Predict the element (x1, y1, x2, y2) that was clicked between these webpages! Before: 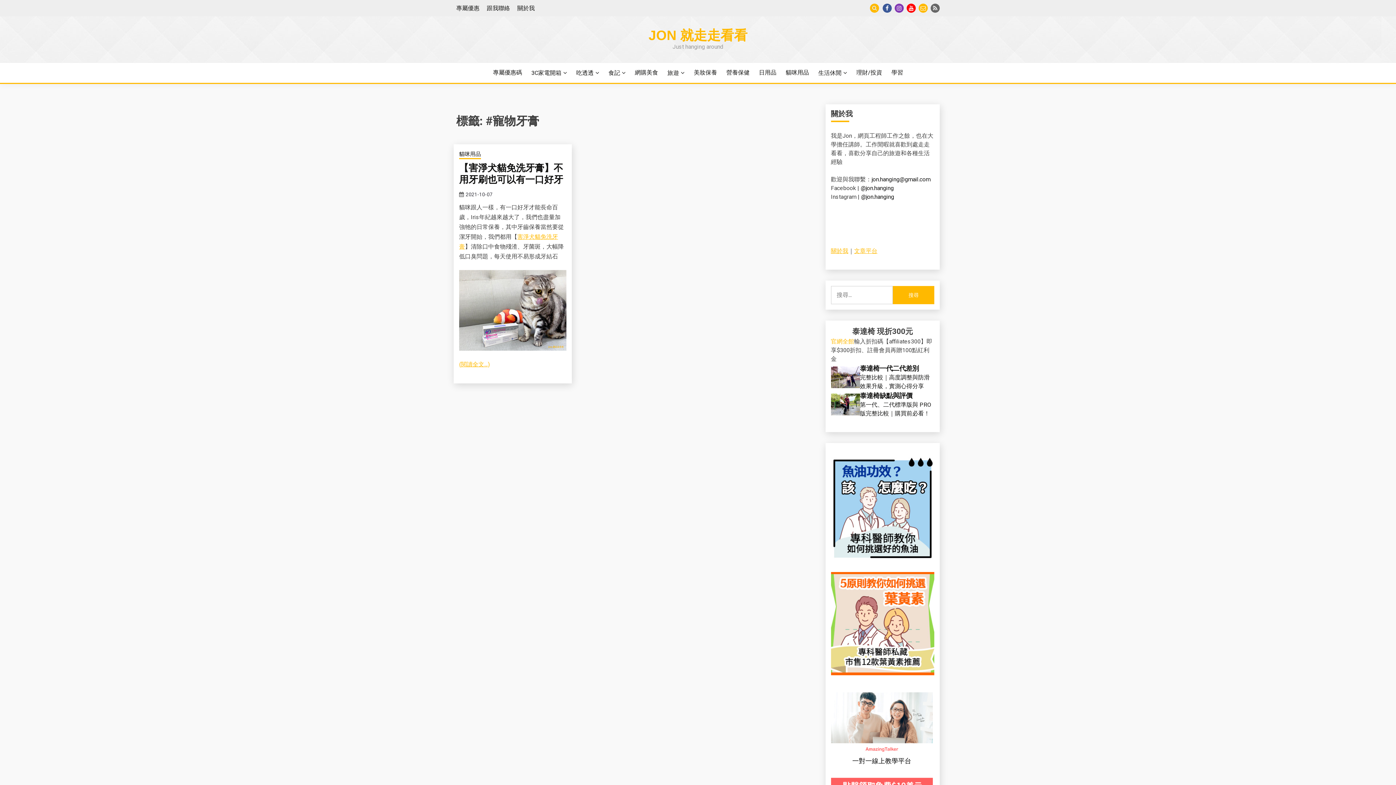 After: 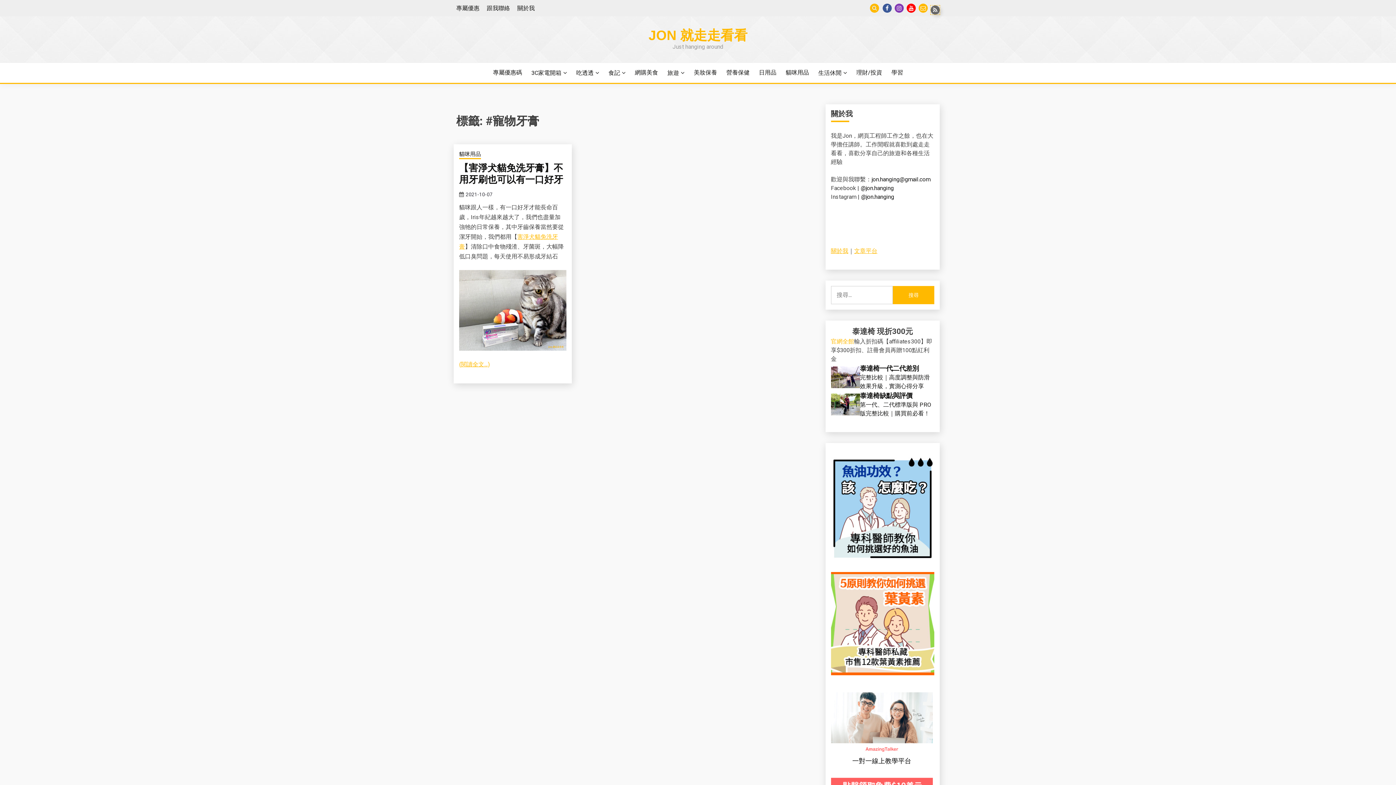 Action: bbox: (930, 3, 940, 12) label: Blog of Technical